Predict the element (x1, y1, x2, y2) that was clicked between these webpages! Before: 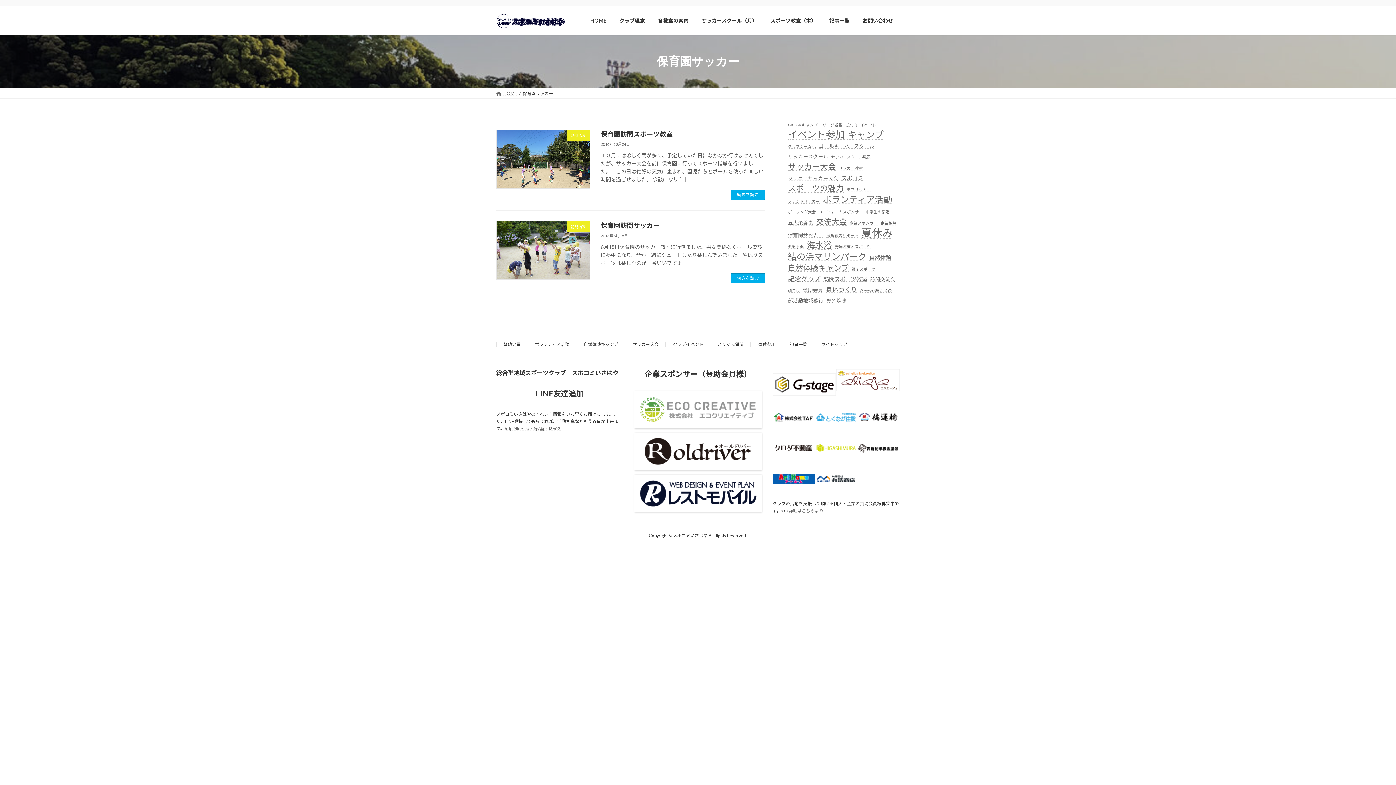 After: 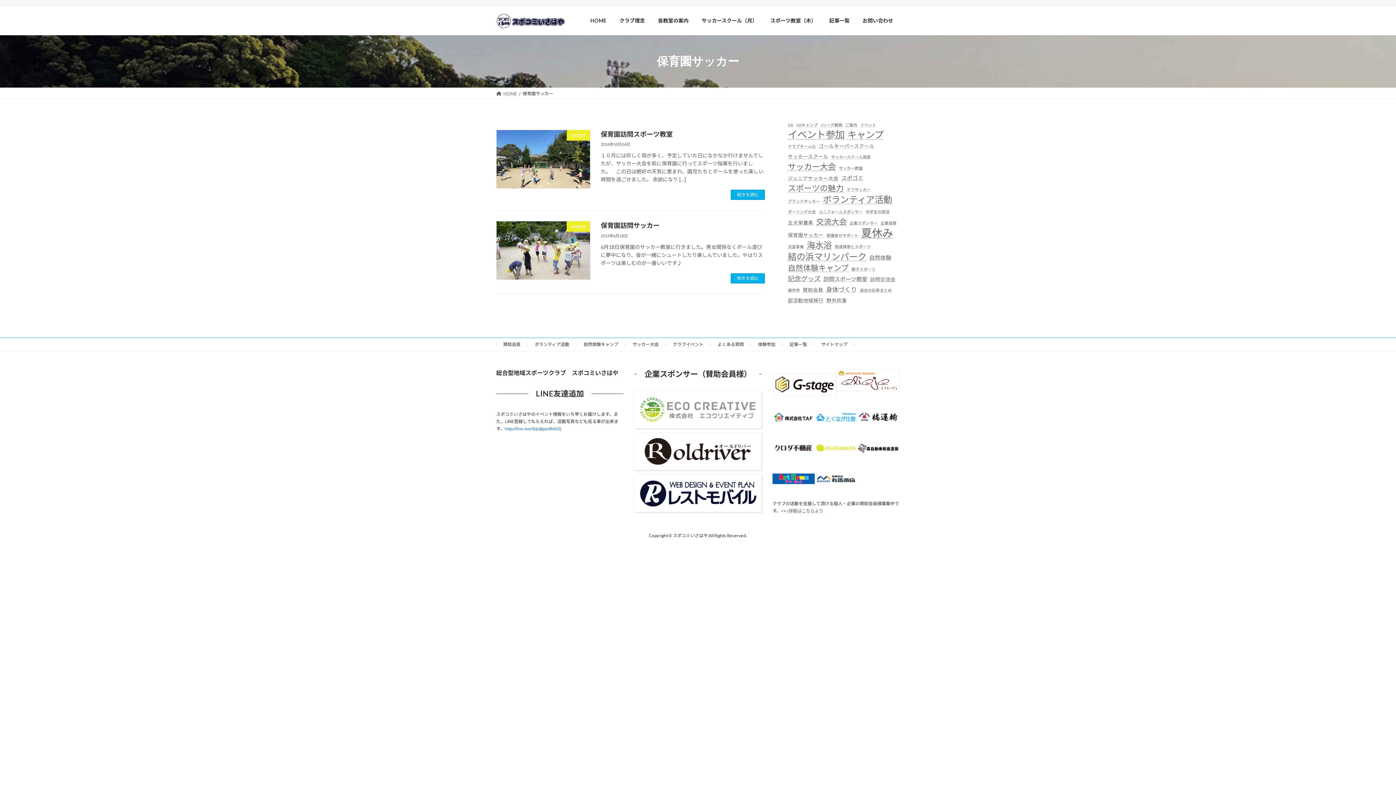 Action: label: http://line.me/ti/p/@pzd8602j bbox: (504, 426, 561, 431)